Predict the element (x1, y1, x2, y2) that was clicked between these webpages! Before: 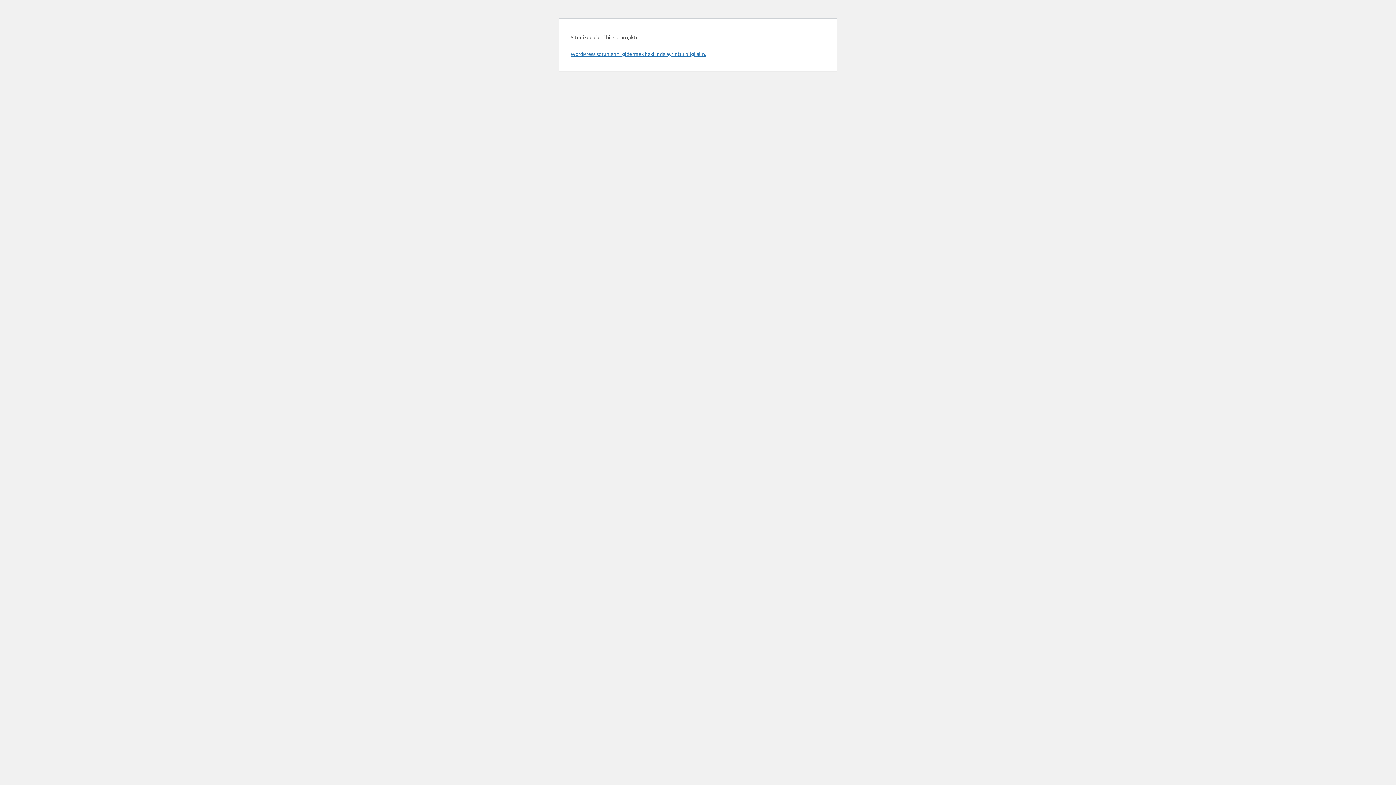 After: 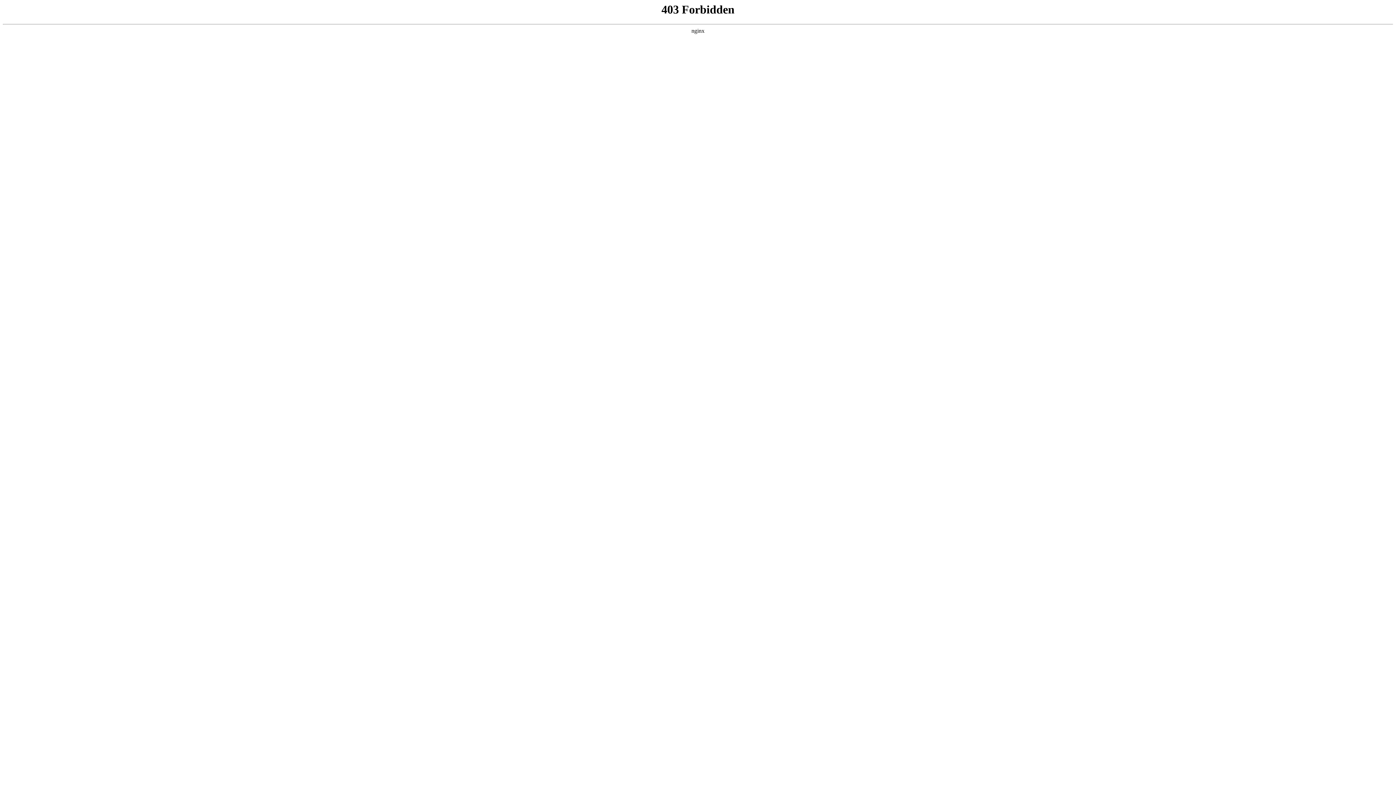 Action: label: WordPress sorunlarını gidermek hakkında ayrıntılı bilgi alın. bbox: (570, 50, 706, 57)